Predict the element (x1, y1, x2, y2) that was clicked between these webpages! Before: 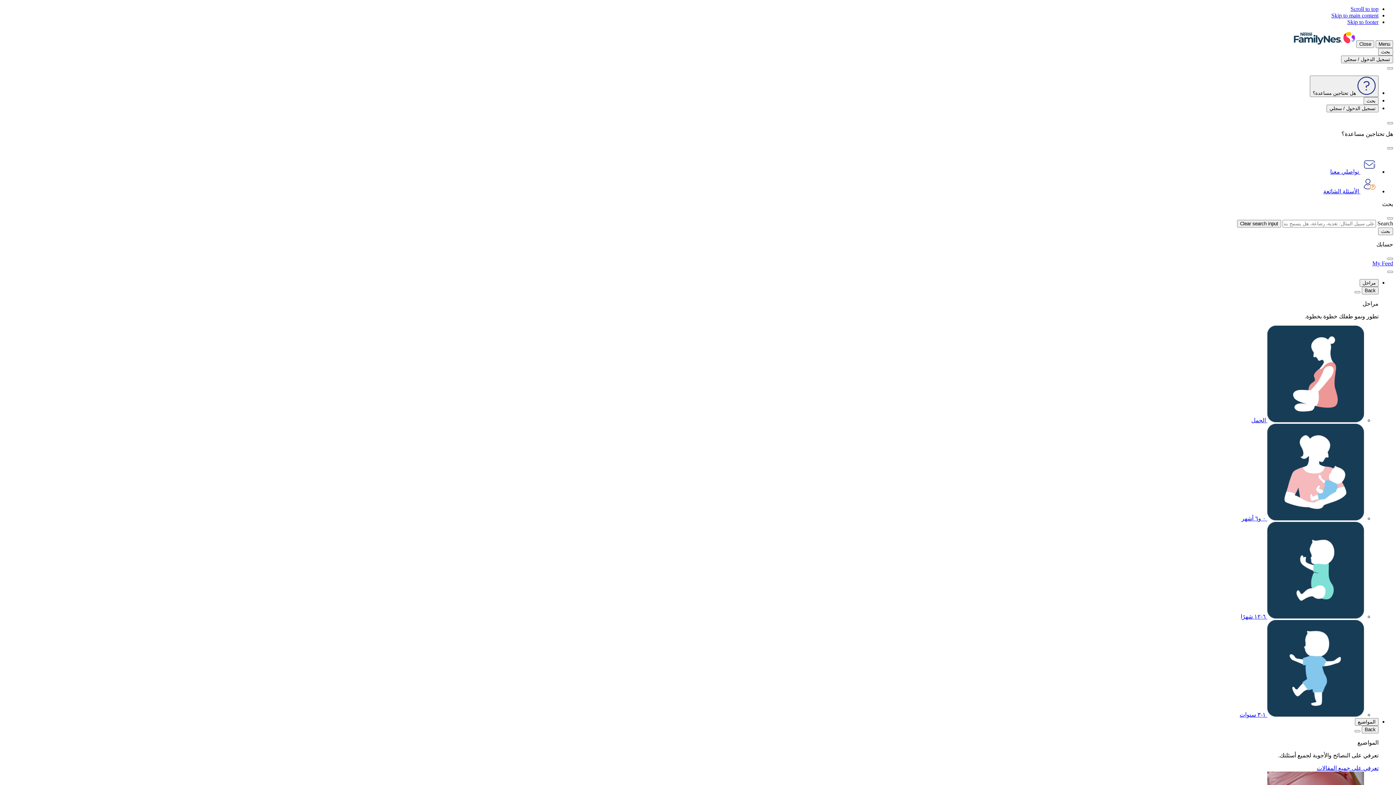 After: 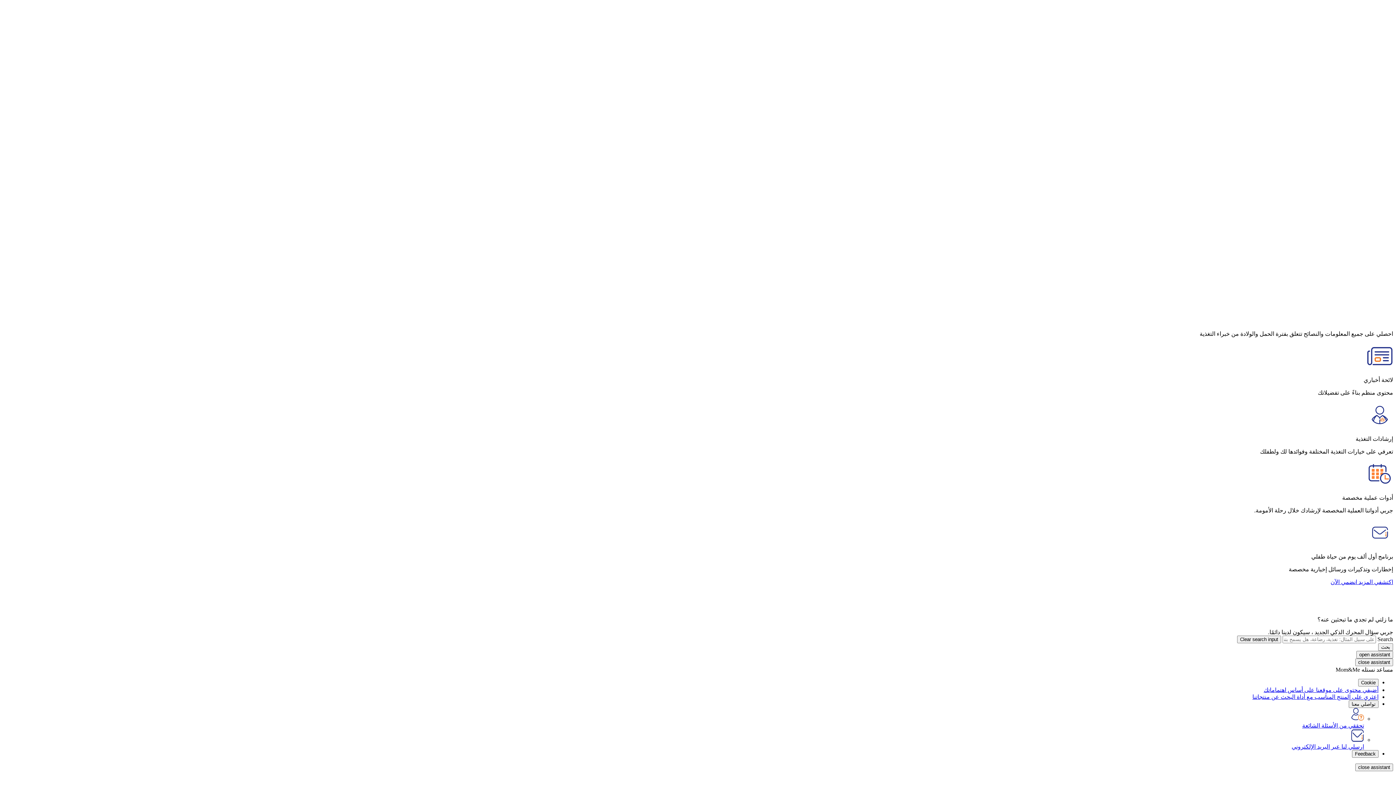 Action: label: Skip to footer bbox: (1347, 18, 1378, 25)